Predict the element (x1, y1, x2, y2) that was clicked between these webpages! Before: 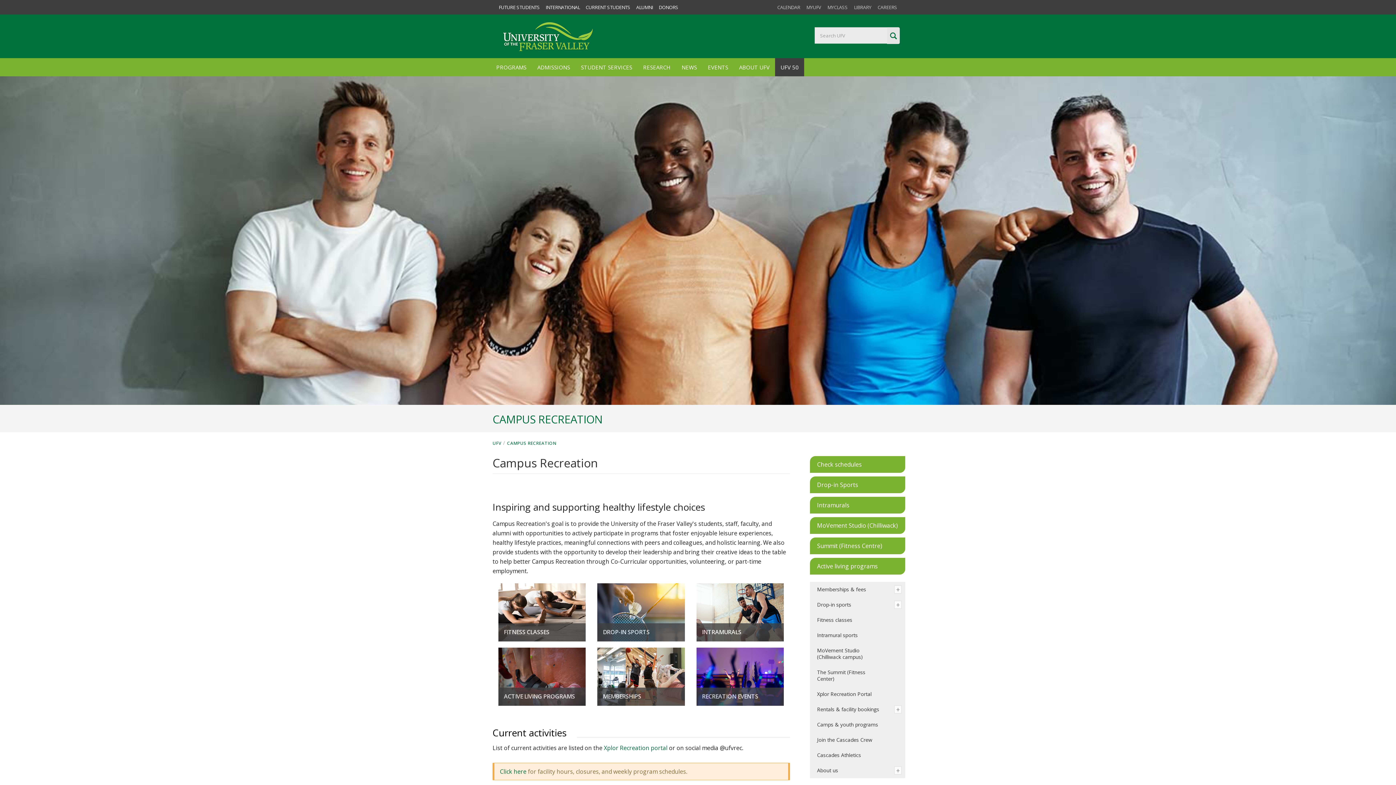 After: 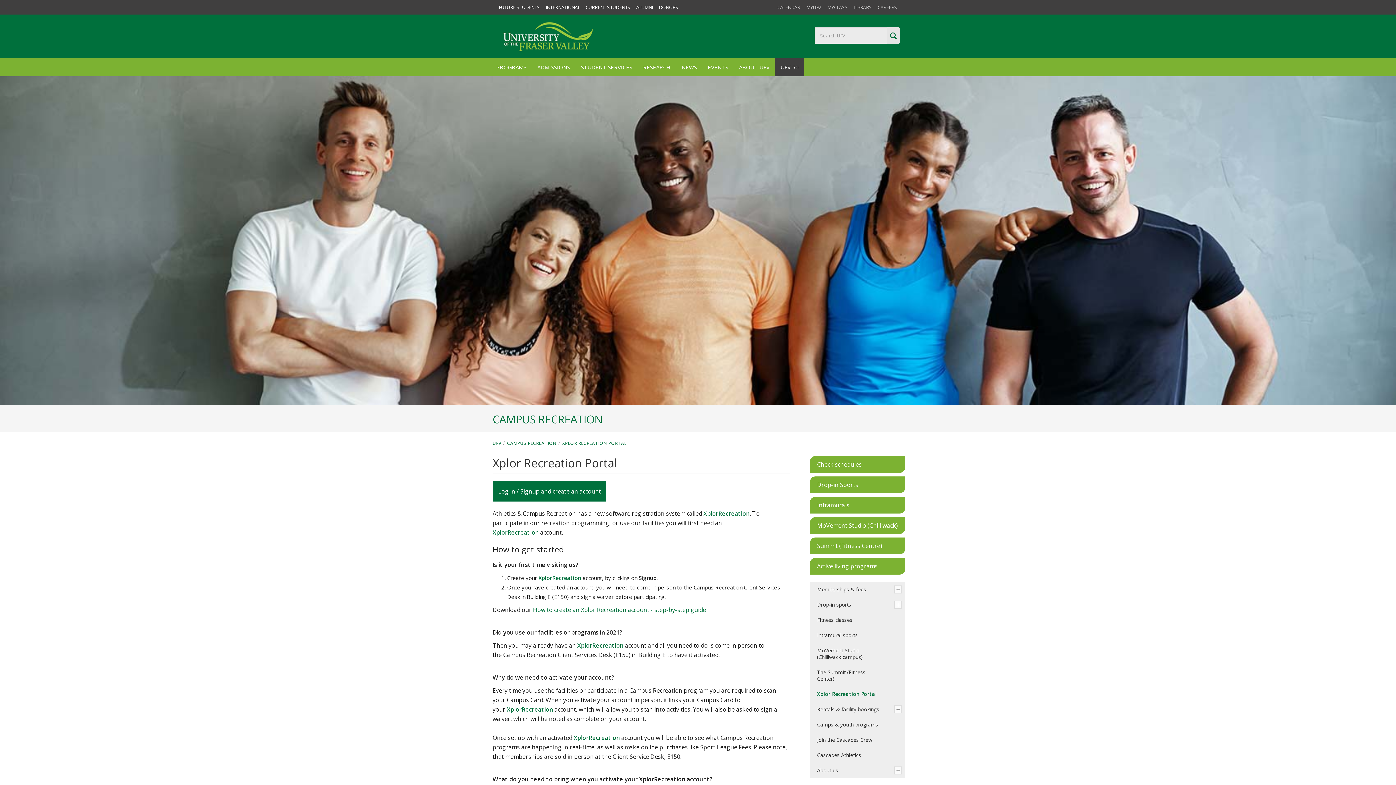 Action: bbox: (810, 686, 886, 702) label: Xplor Recreation Portal